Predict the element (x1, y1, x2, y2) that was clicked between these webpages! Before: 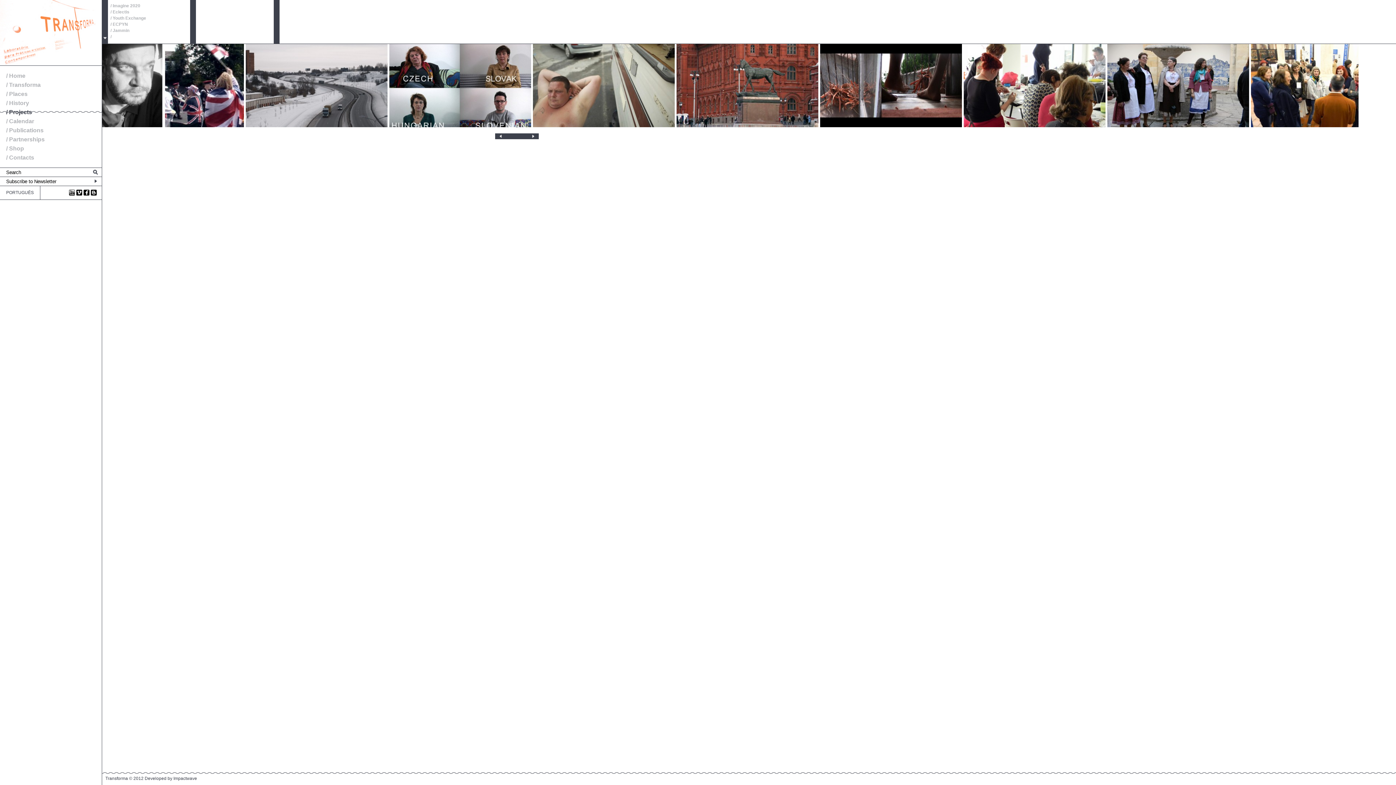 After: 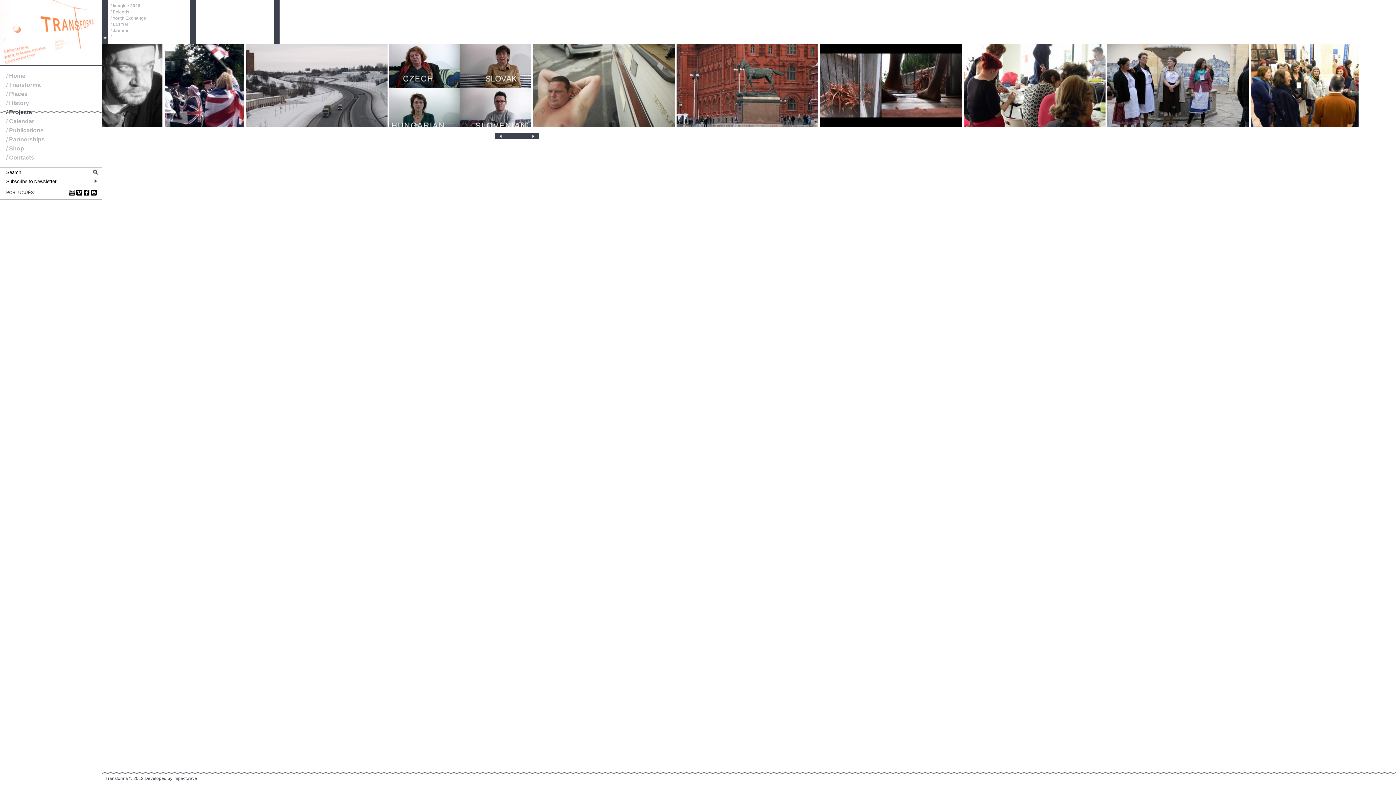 Action: bbox: (173, 776, 197, 781) label: Impactwave